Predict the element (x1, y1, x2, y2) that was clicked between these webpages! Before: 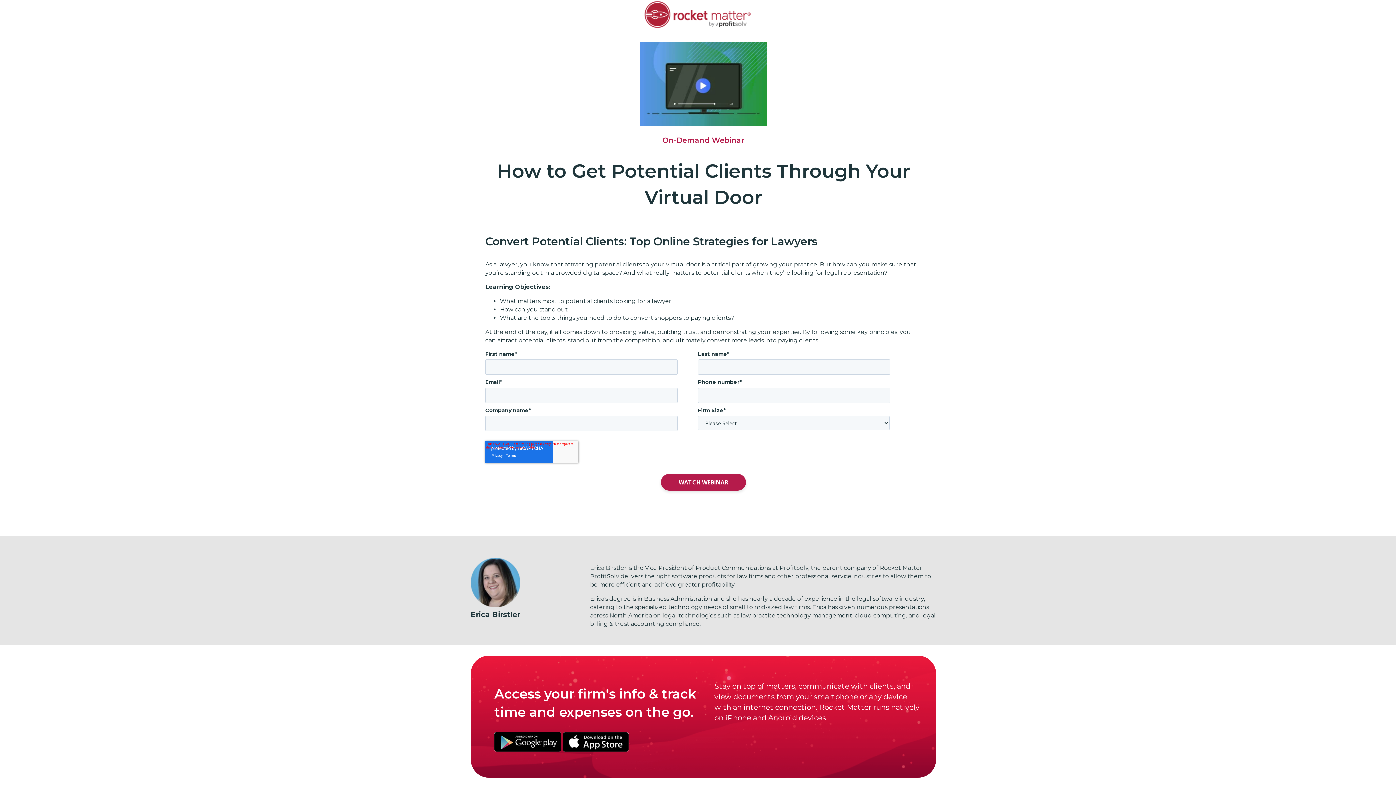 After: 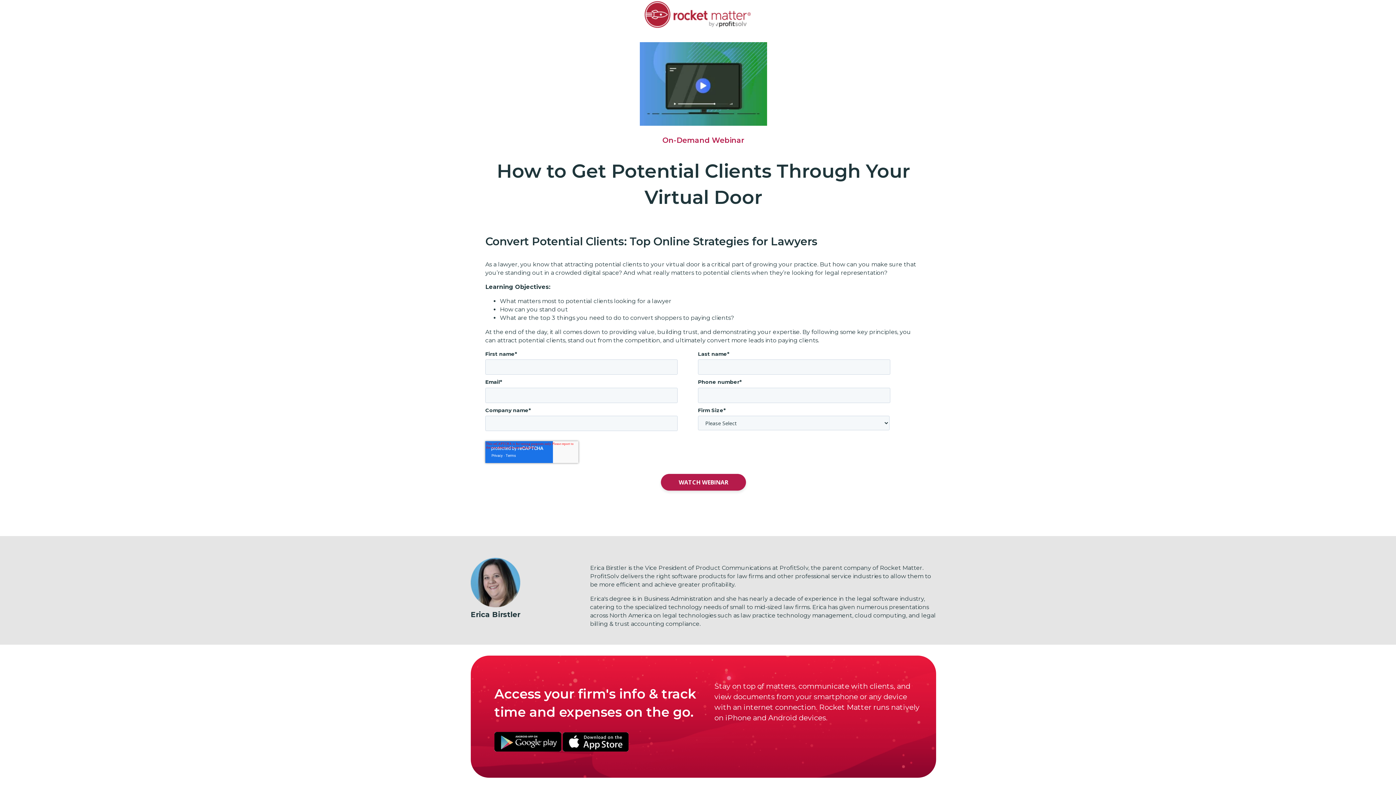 Action: bbox: (562, 746, 628, 753)